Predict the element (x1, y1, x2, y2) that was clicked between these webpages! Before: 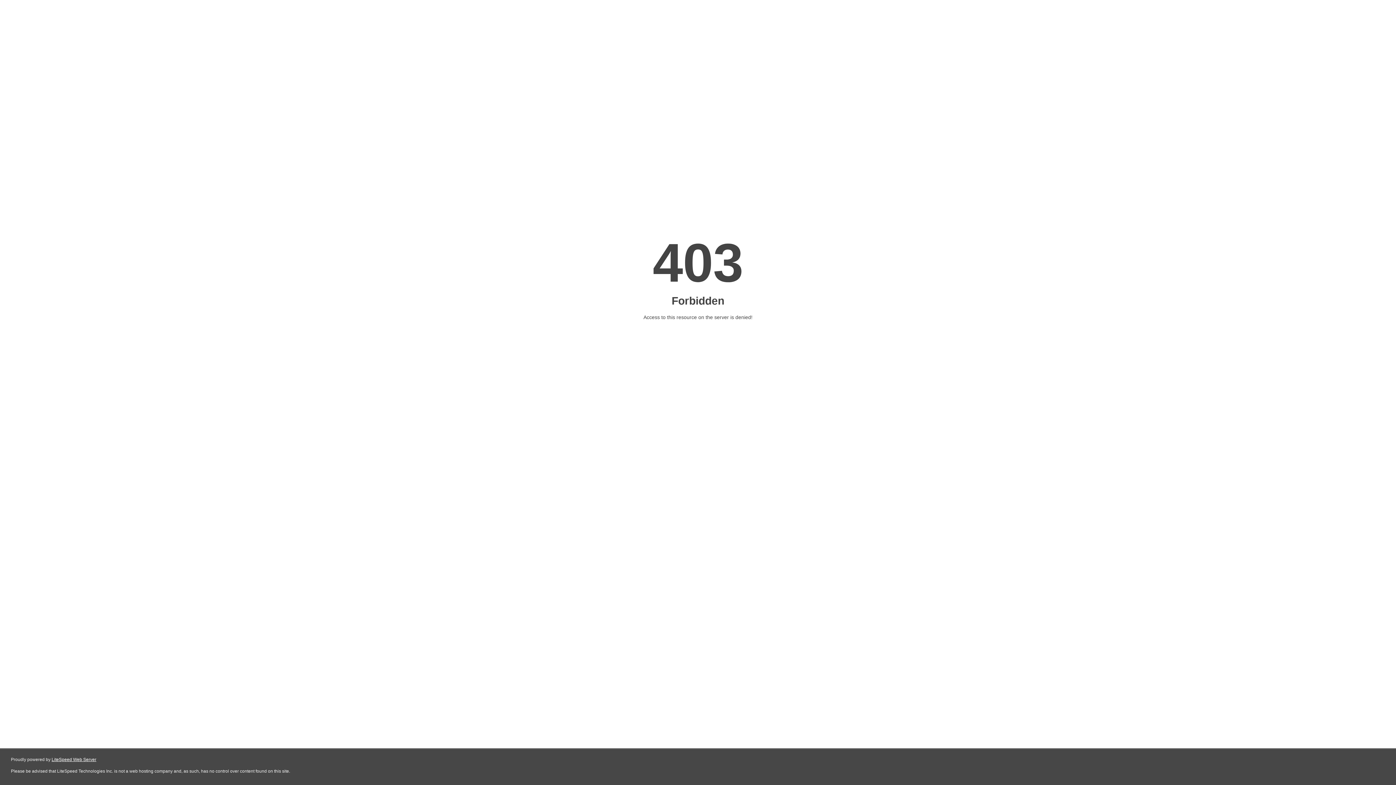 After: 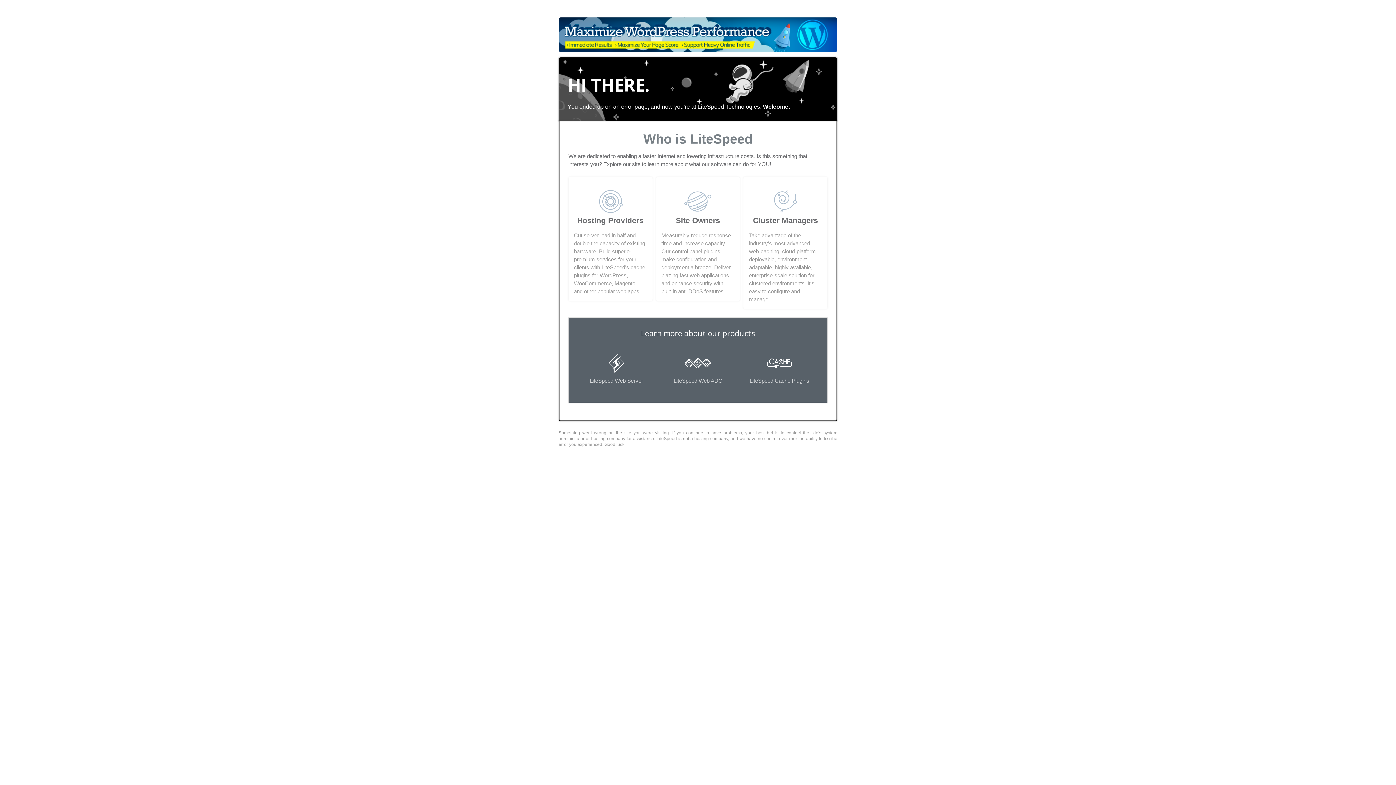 Action: label: LiteSpeed Web Server bbox: (51, 757, 96, 762)